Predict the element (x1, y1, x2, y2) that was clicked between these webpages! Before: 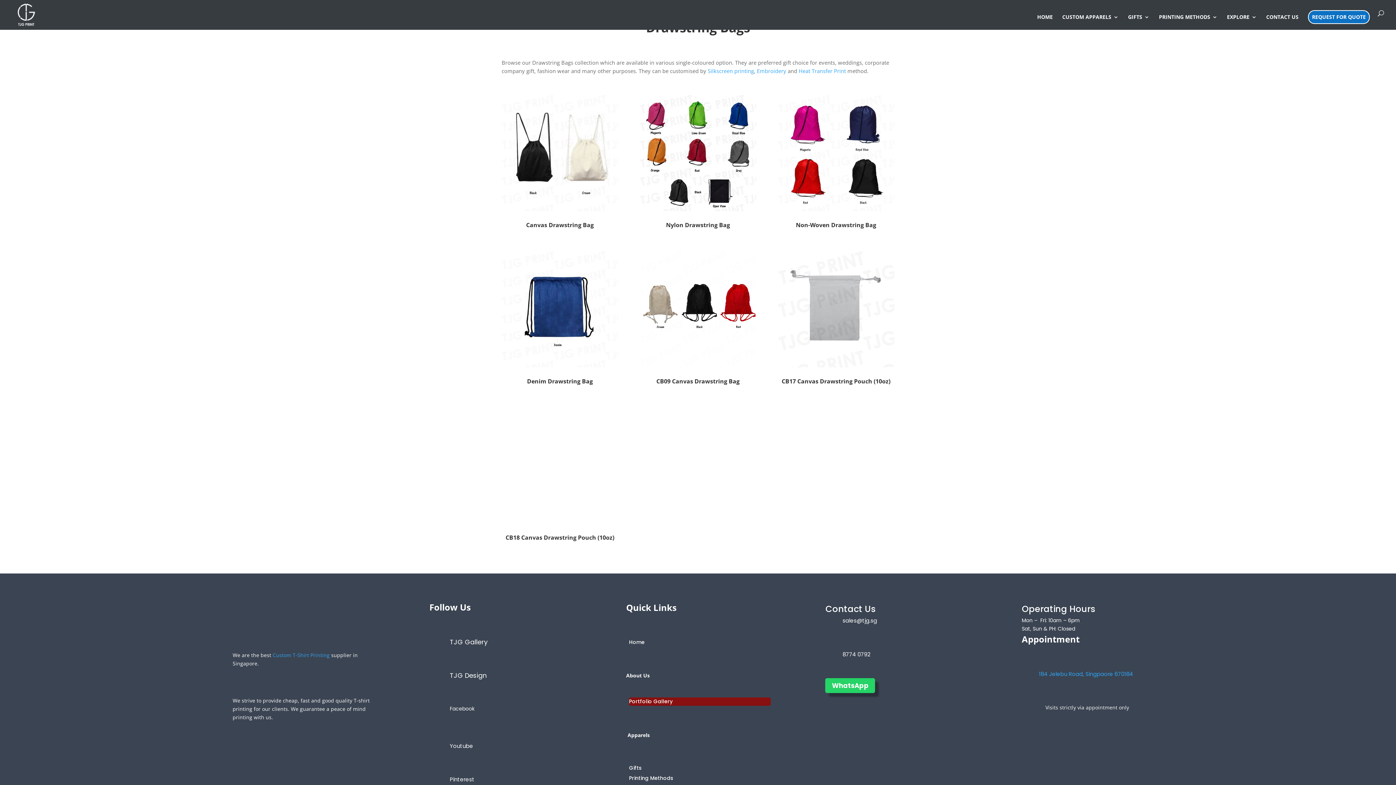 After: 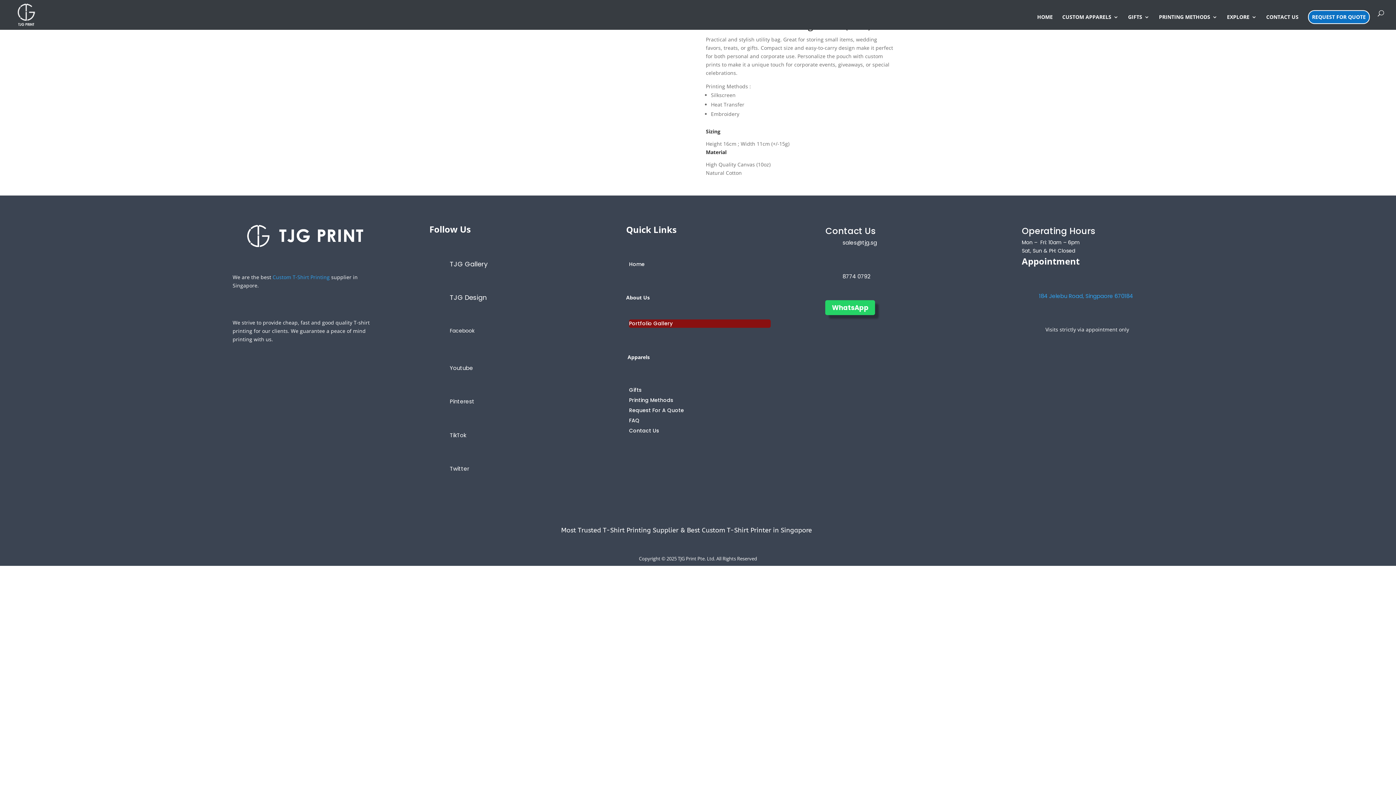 Action: bbox: (778, 362, 894, 369)